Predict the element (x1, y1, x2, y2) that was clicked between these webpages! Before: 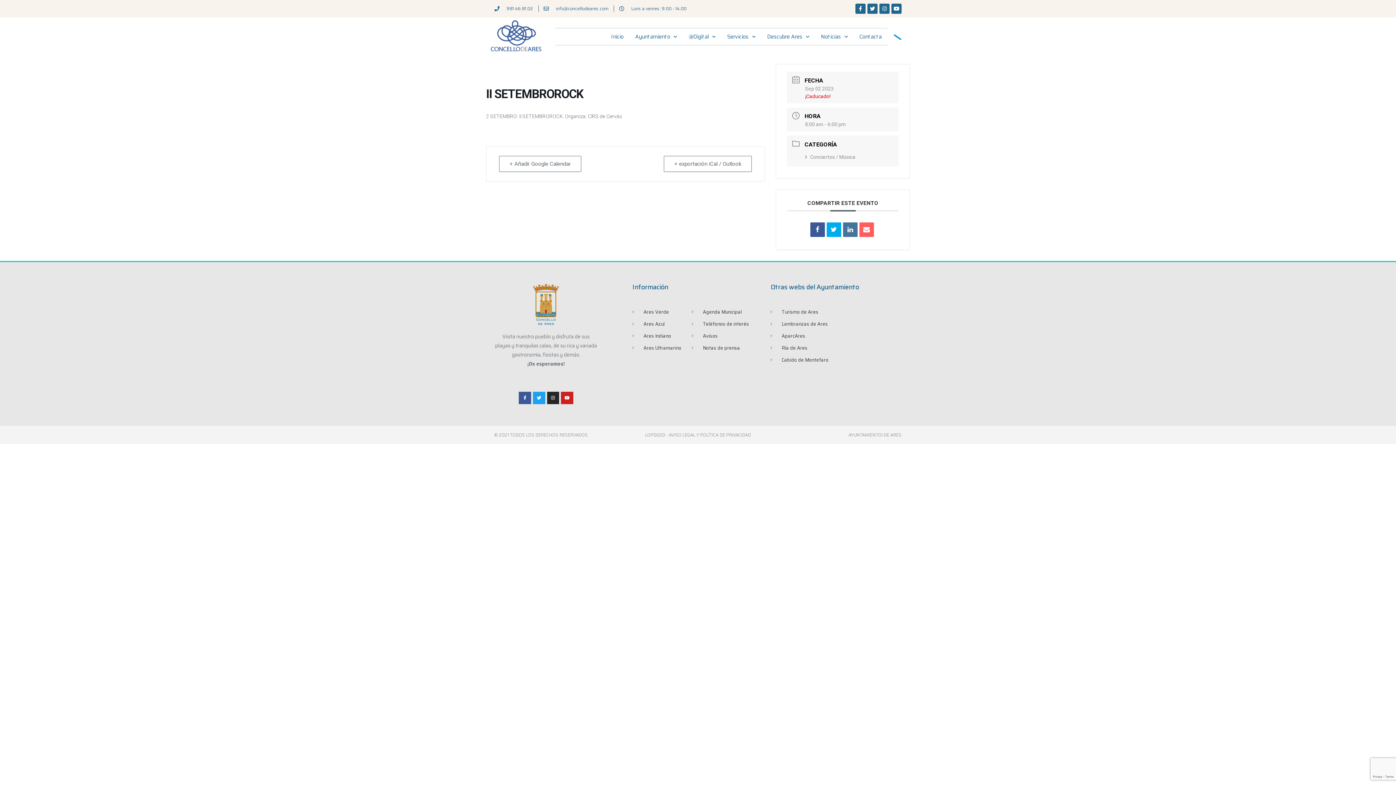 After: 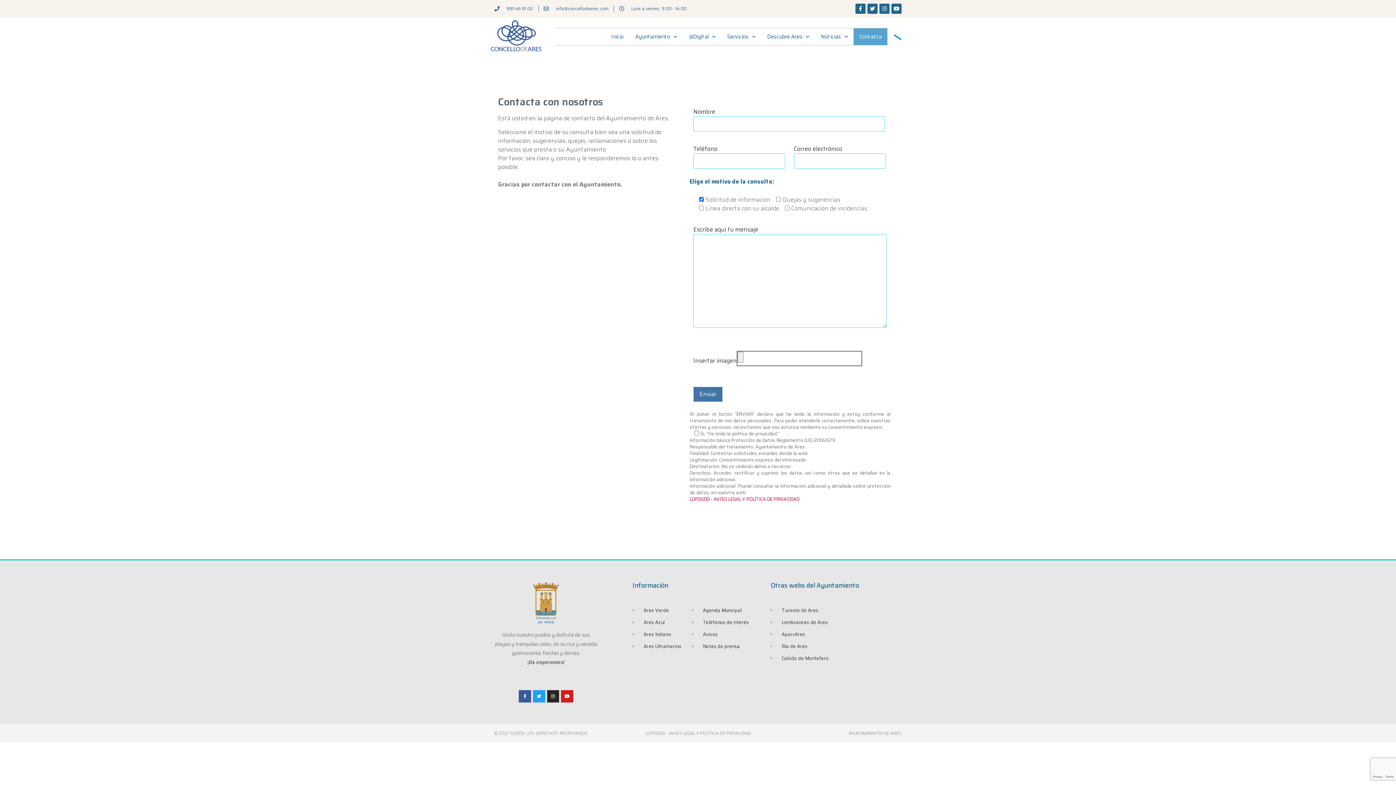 Action: label: Contacta bbox: (853, 28, 887, 45)